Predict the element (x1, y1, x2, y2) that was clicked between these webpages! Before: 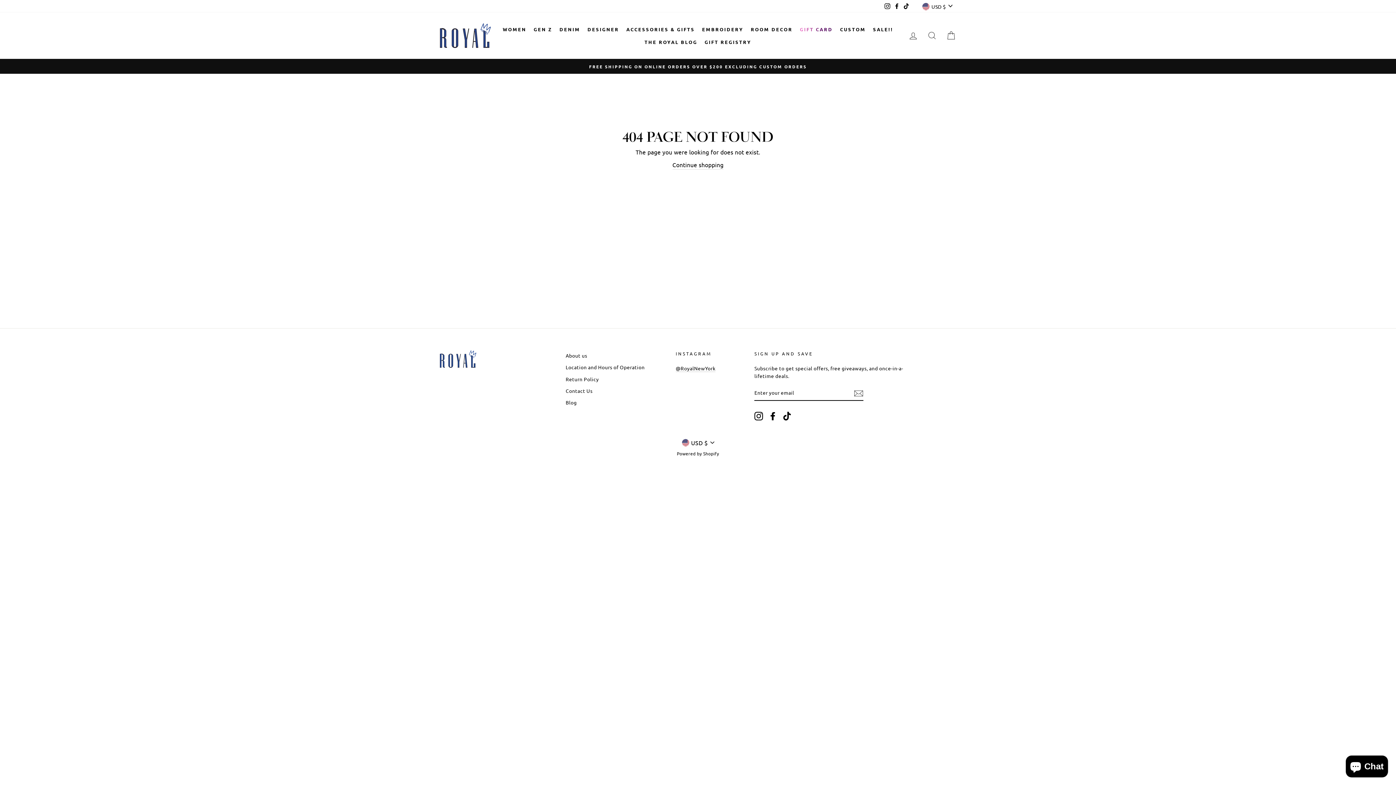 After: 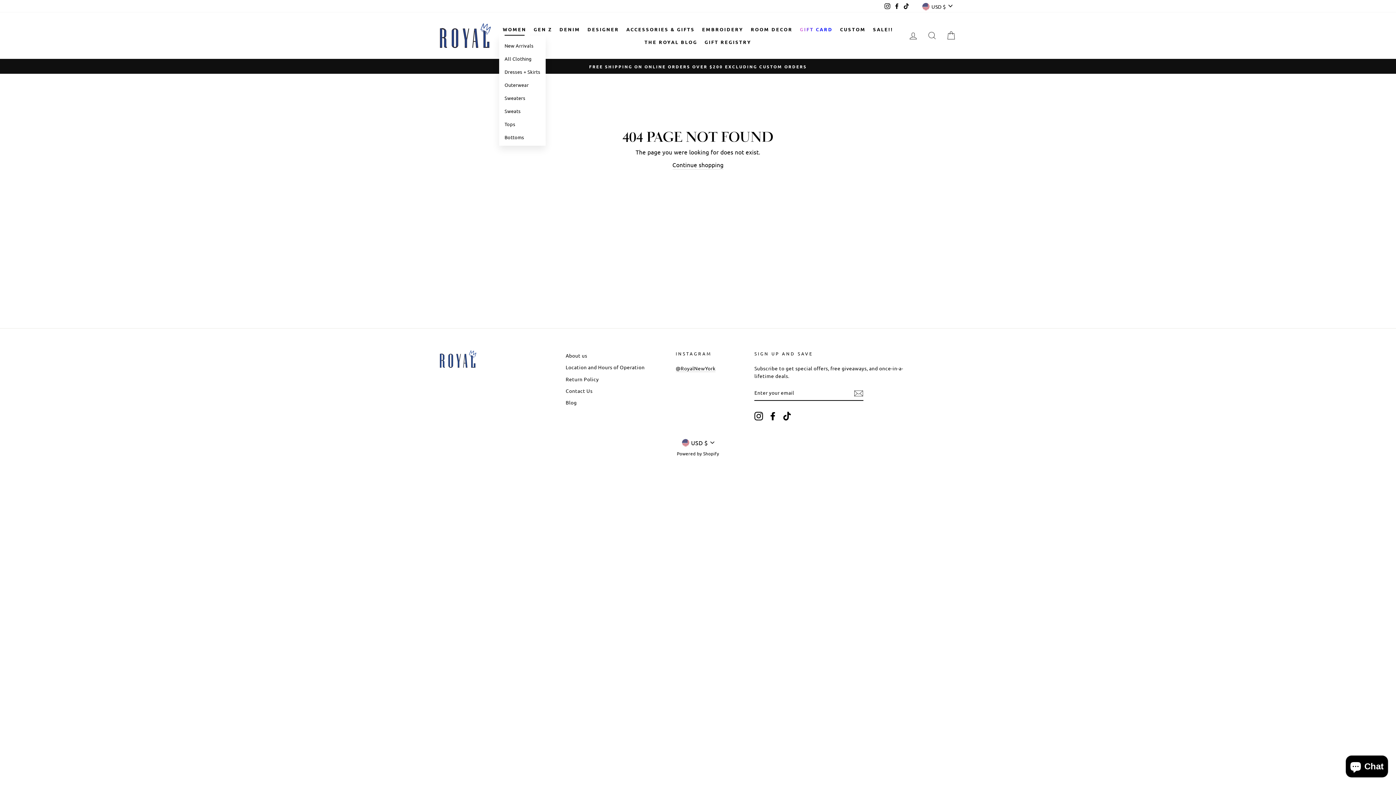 Action: label: WOMEN bbox: (499, 22, 530, 35)